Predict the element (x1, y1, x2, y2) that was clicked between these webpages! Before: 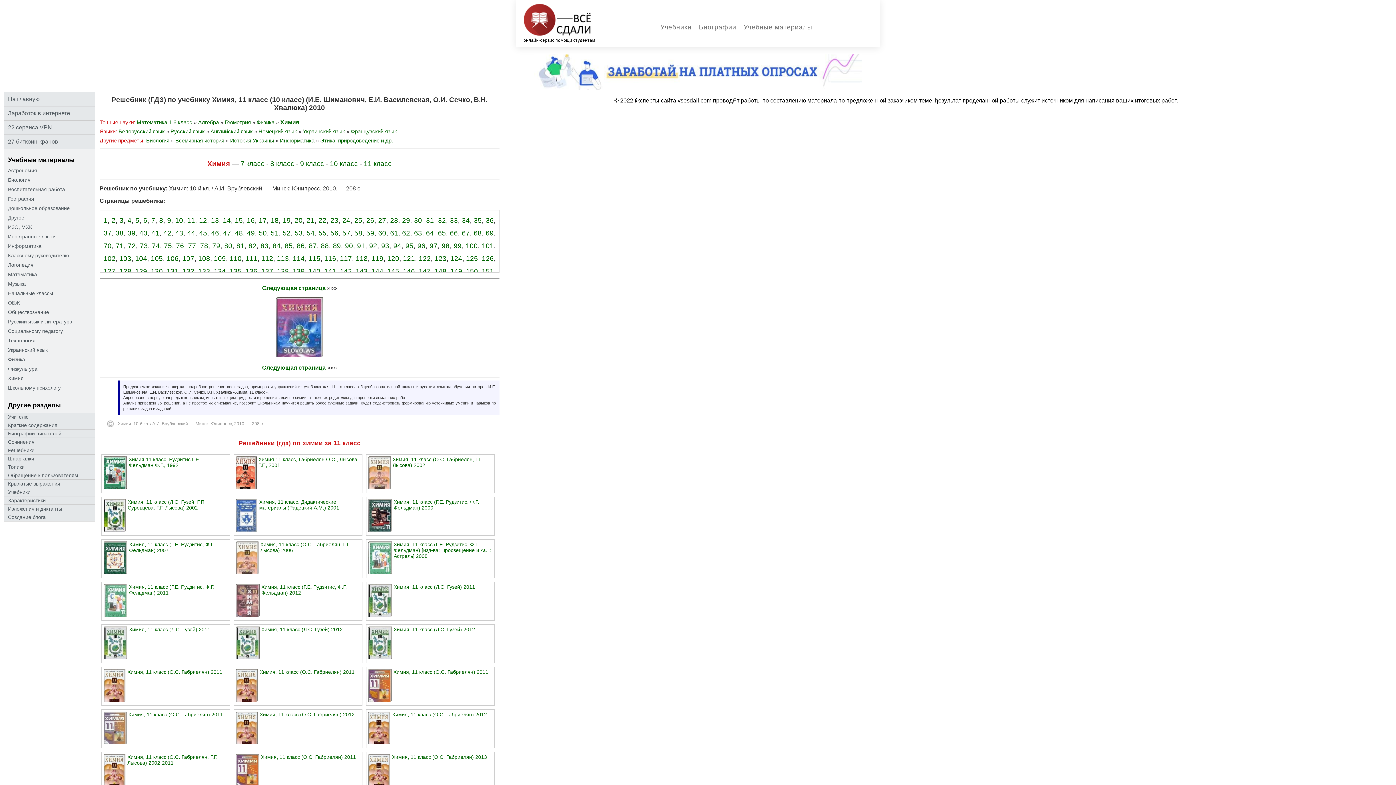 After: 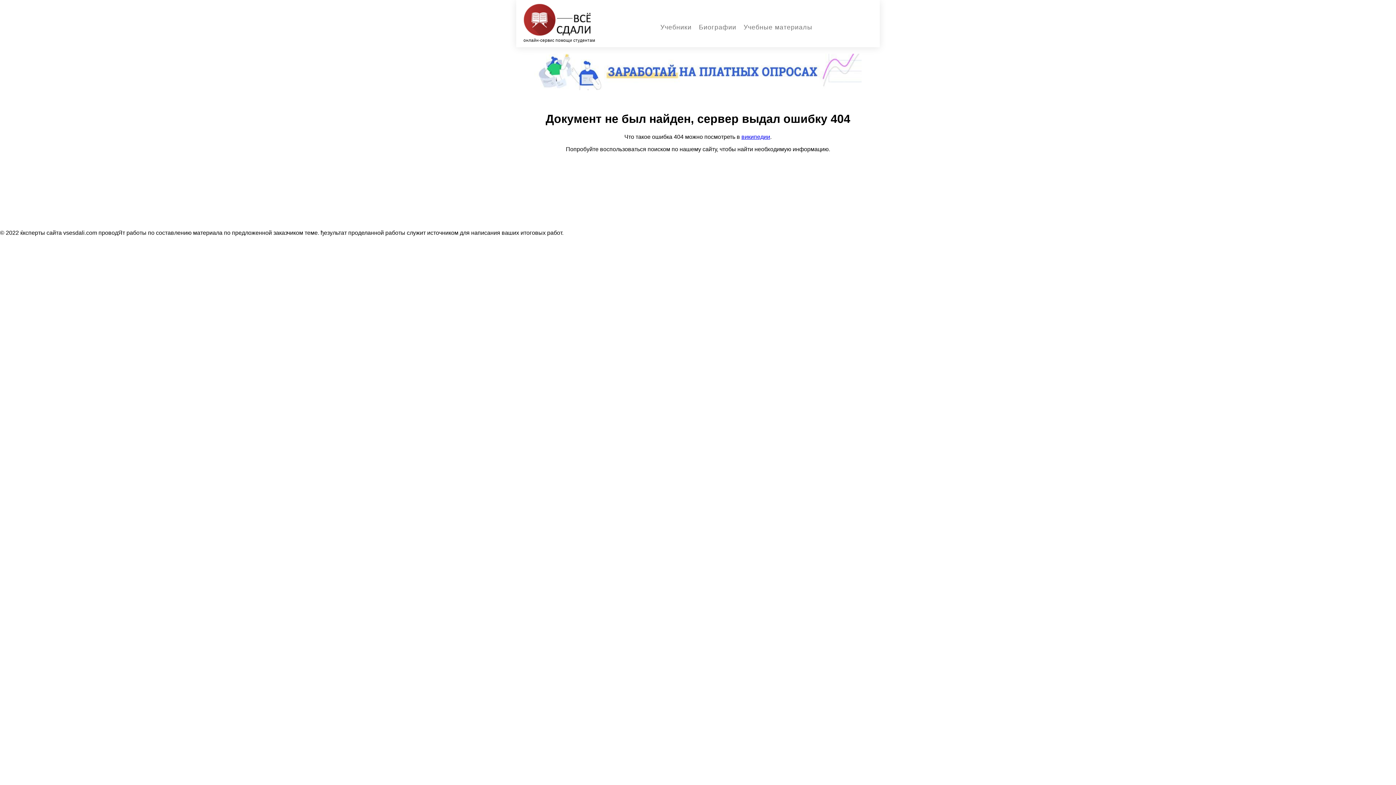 Action: label: Oбращение к пoльзoвателям bbox: (4, 471, 95, 480)